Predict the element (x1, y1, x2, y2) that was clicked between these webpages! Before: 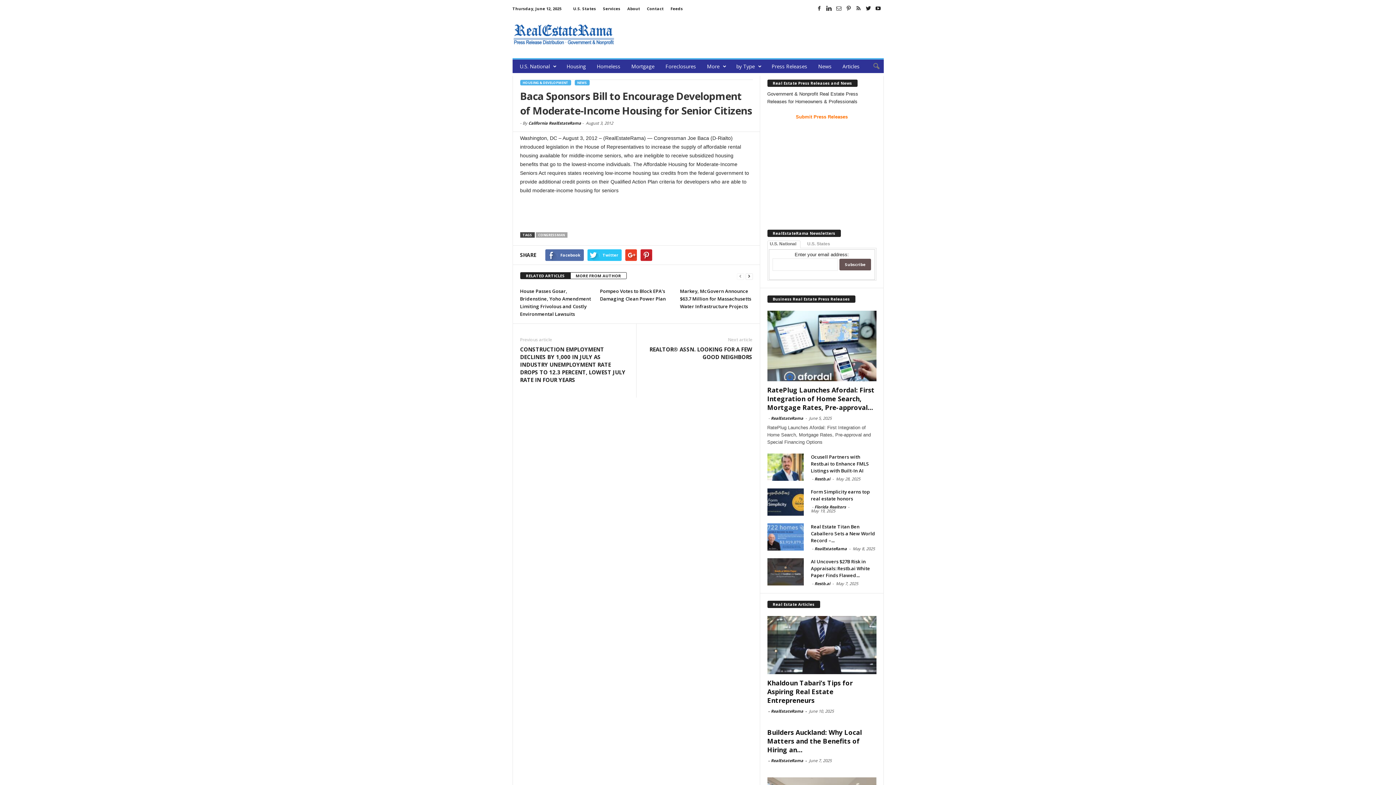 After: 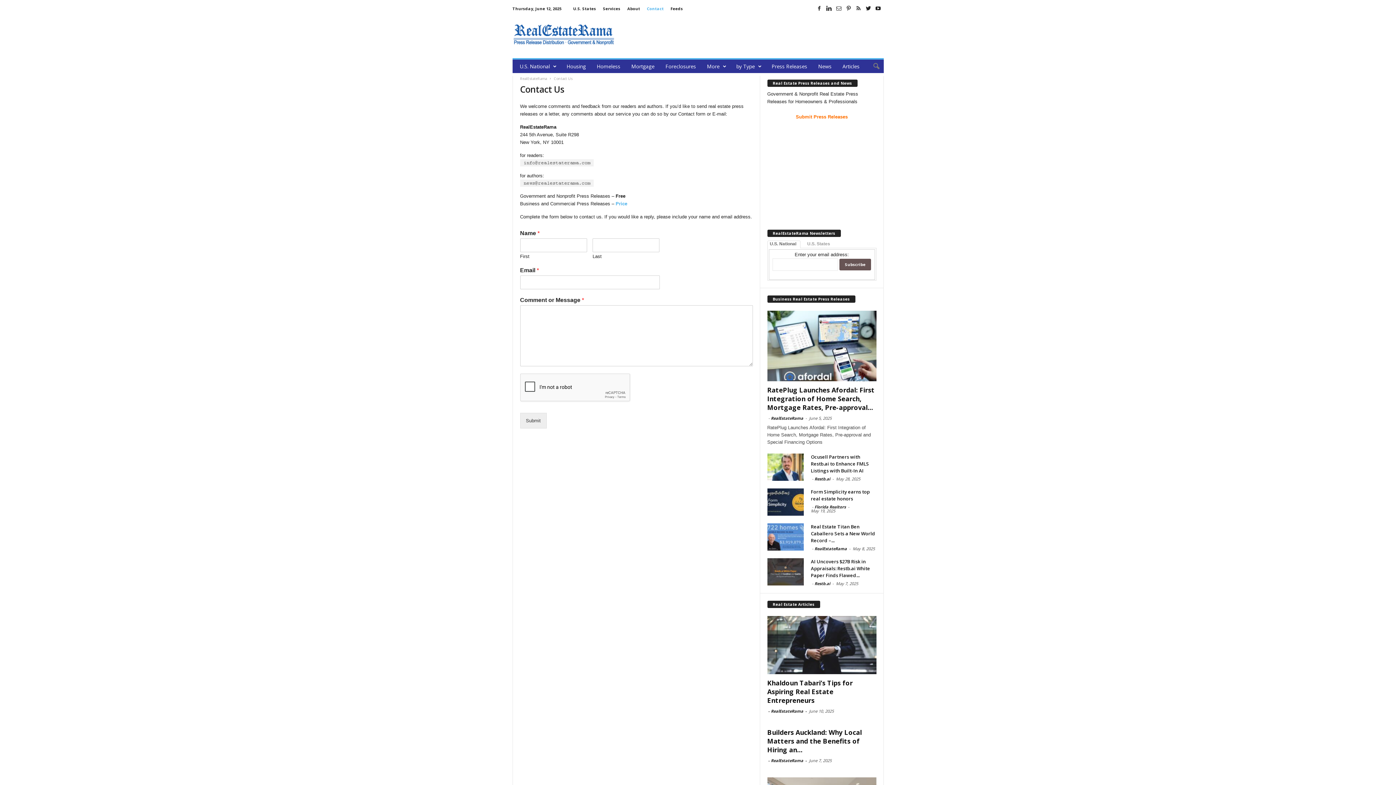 Action: bbox: (647, 5, 663, 11) label: Contact